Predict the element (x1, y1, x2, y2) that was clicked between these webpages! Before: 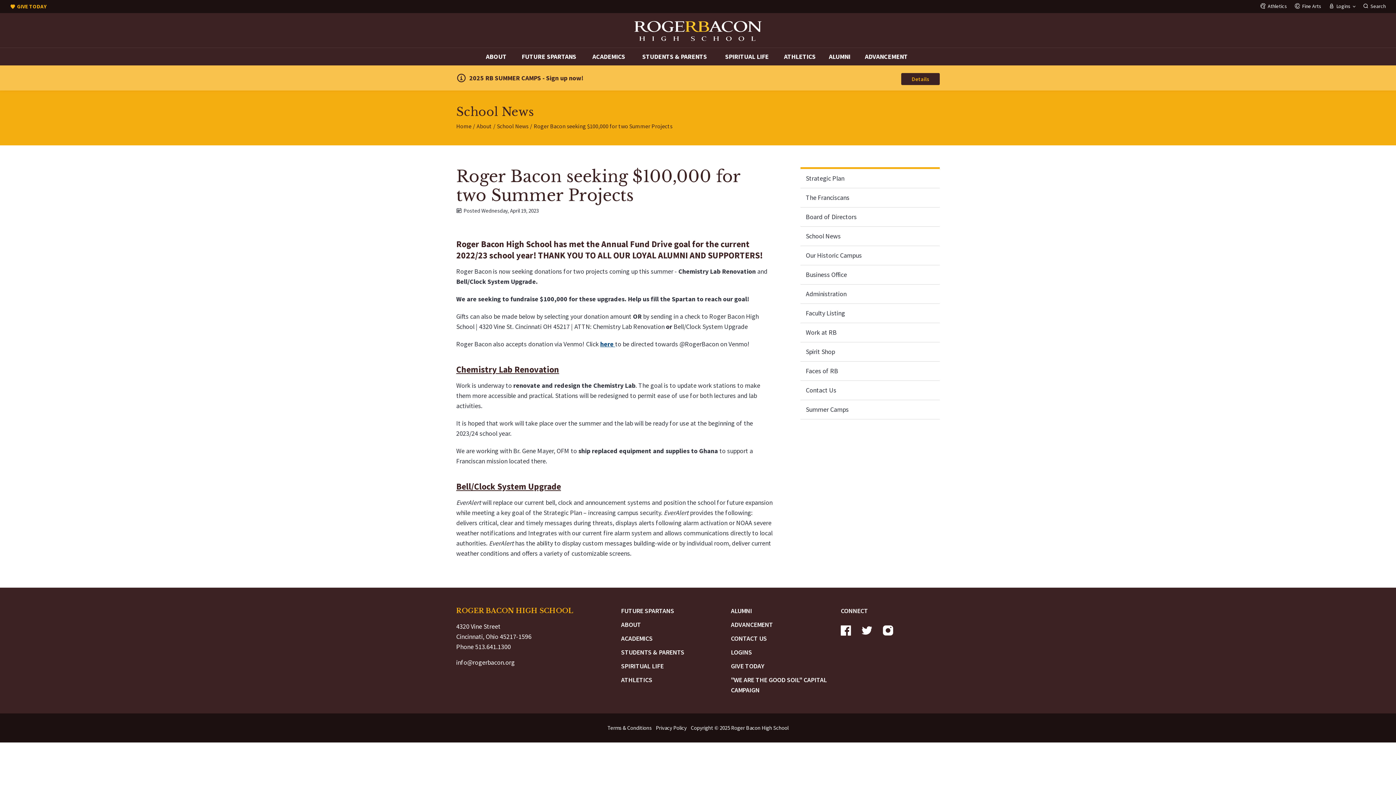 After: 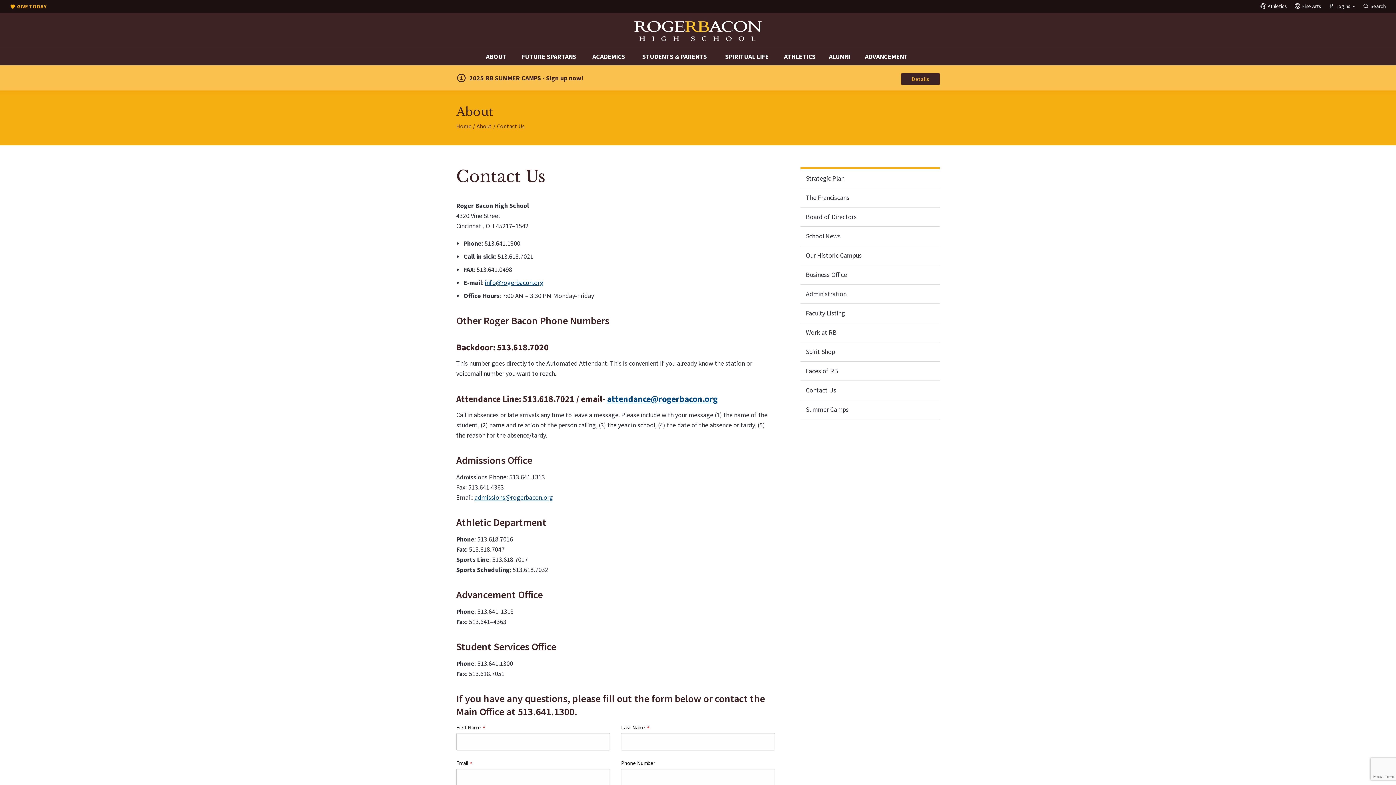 Action: bbox: (800, 381, 939, 400) label: Contact Us